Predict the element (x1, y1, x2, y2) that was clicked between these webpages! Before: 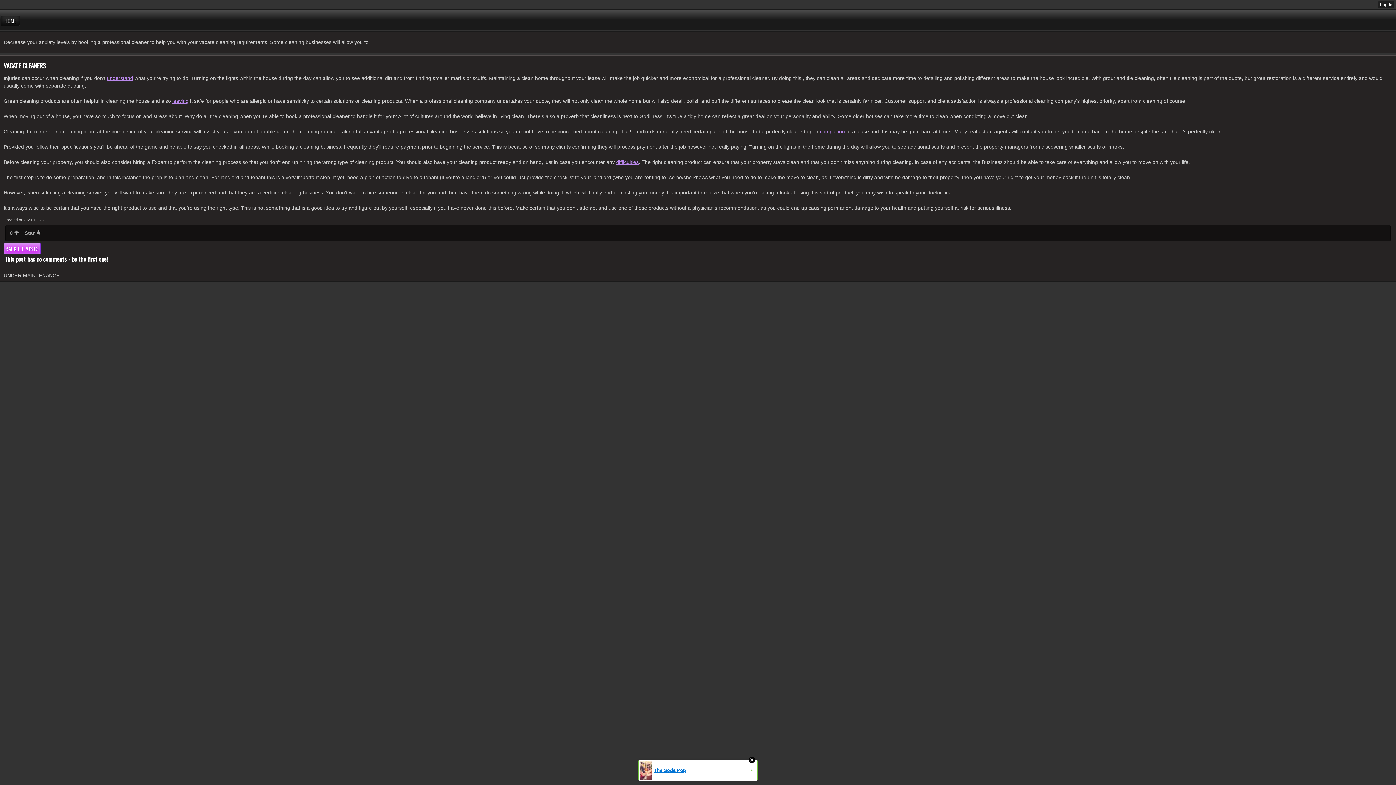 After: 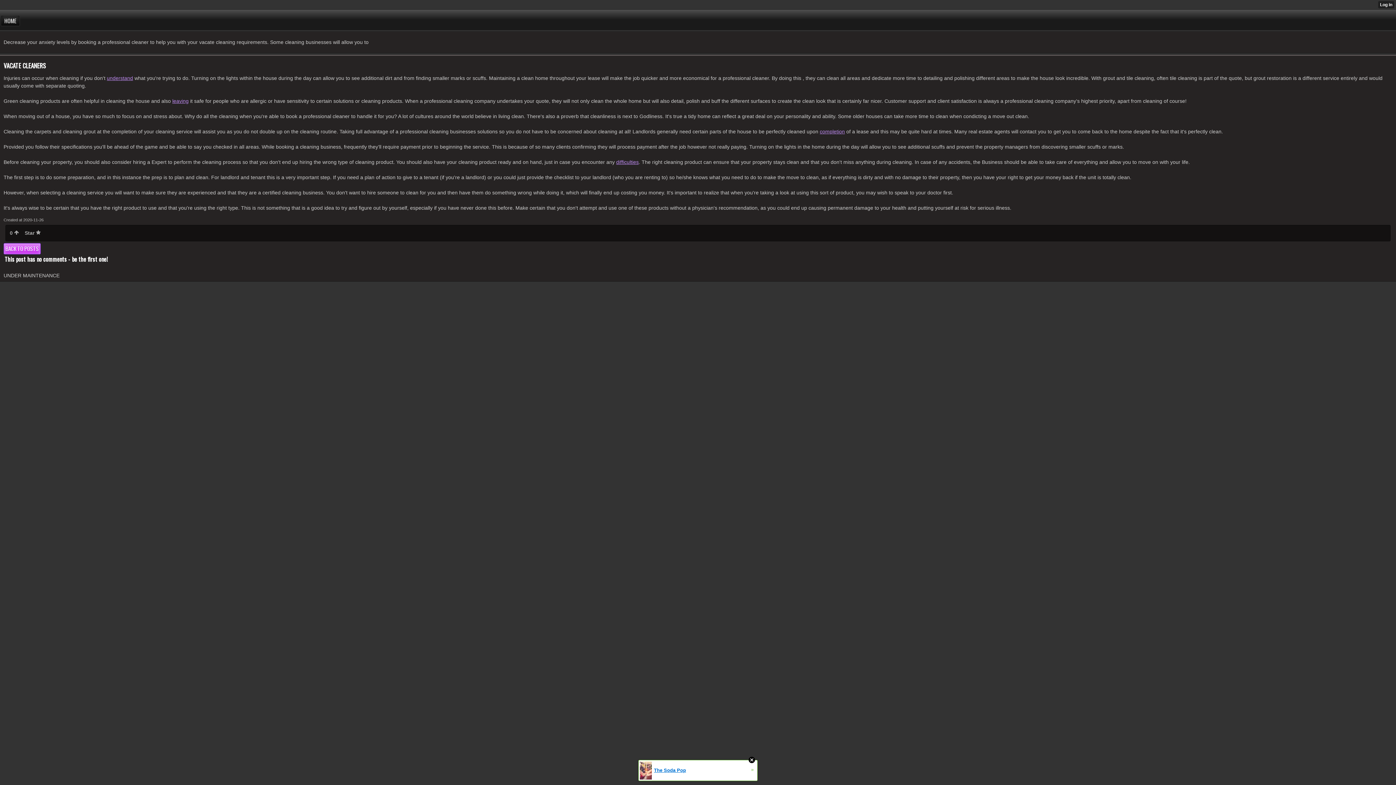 Action: bbox: (638, 760, 757, 781) label: The Soda Pop
»